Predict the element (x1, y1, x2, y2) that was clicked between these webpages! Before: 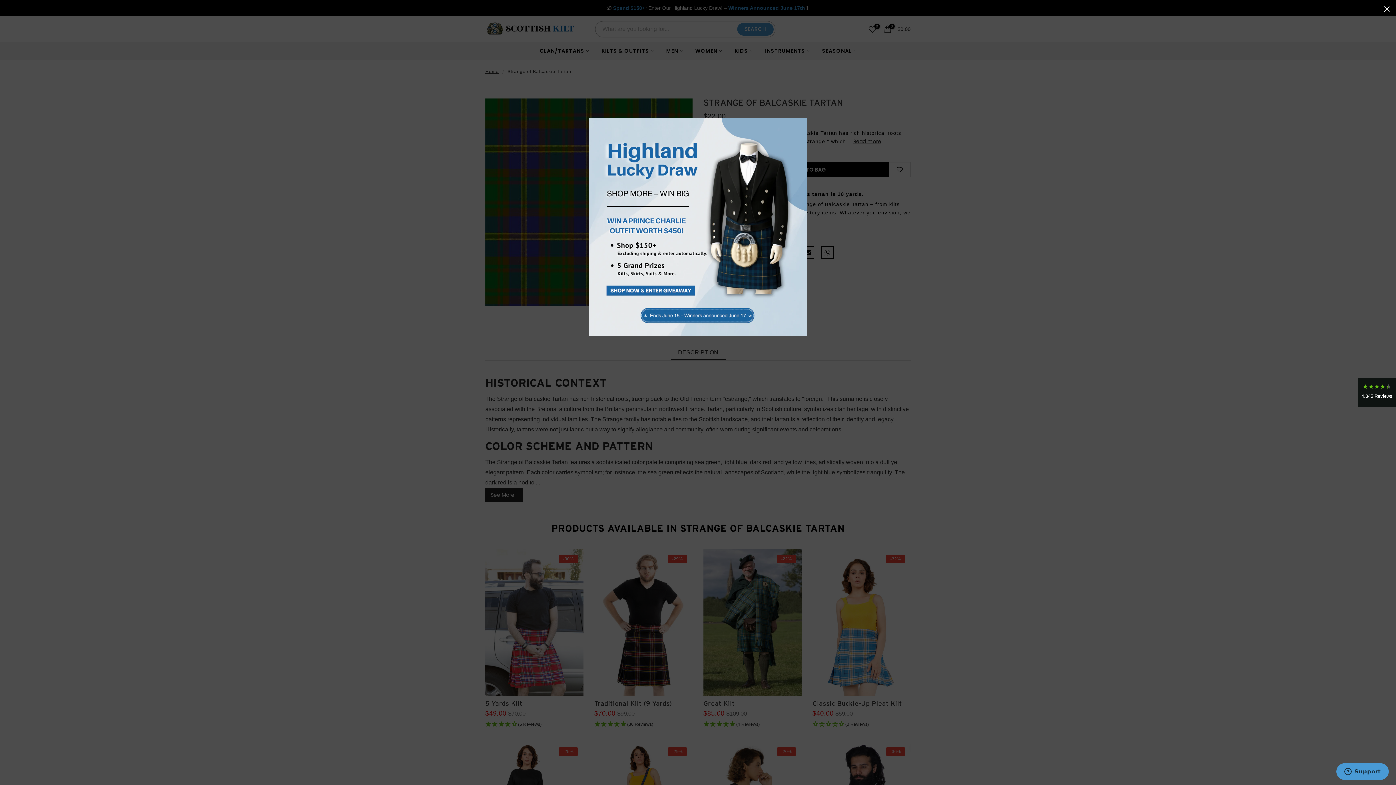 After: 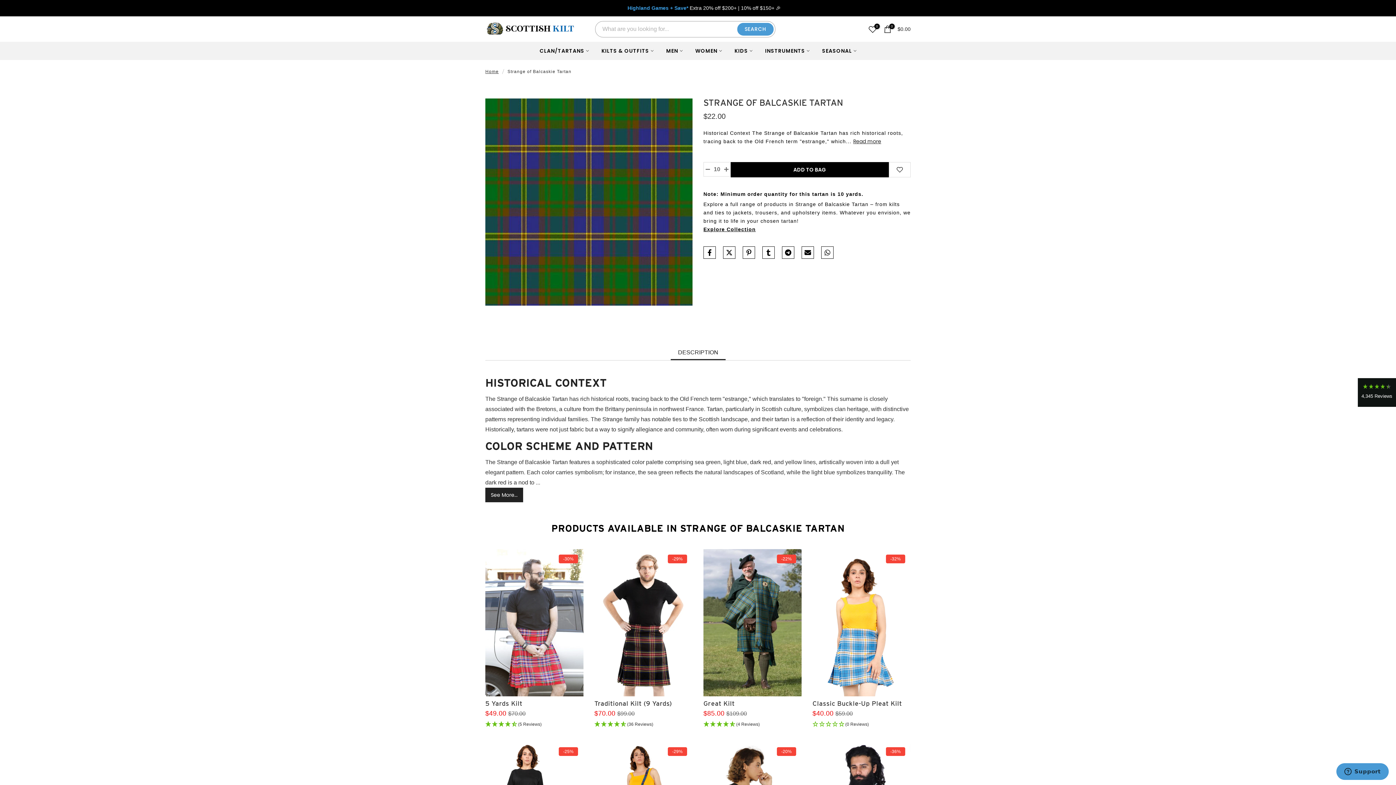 Action: bbox: (1378, 0, 1396, 18)